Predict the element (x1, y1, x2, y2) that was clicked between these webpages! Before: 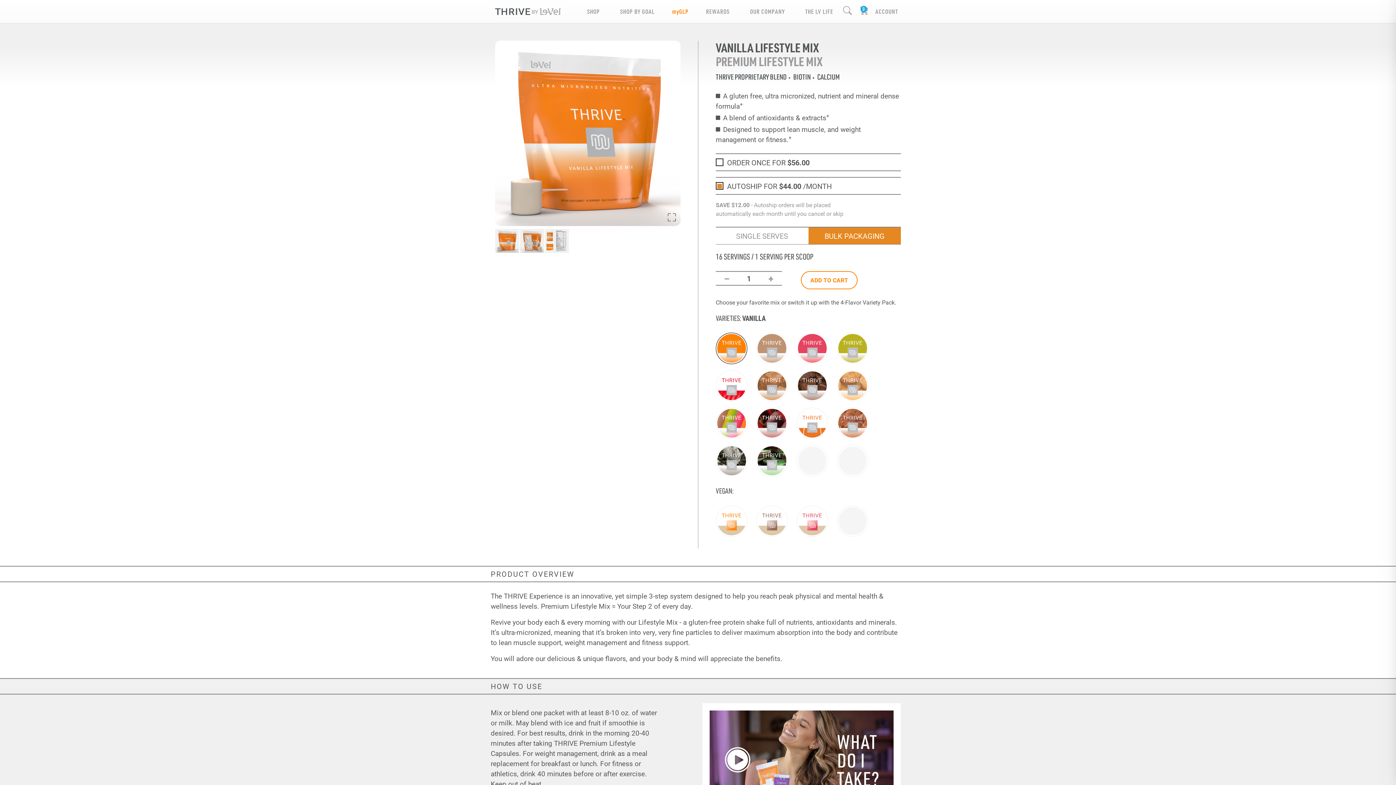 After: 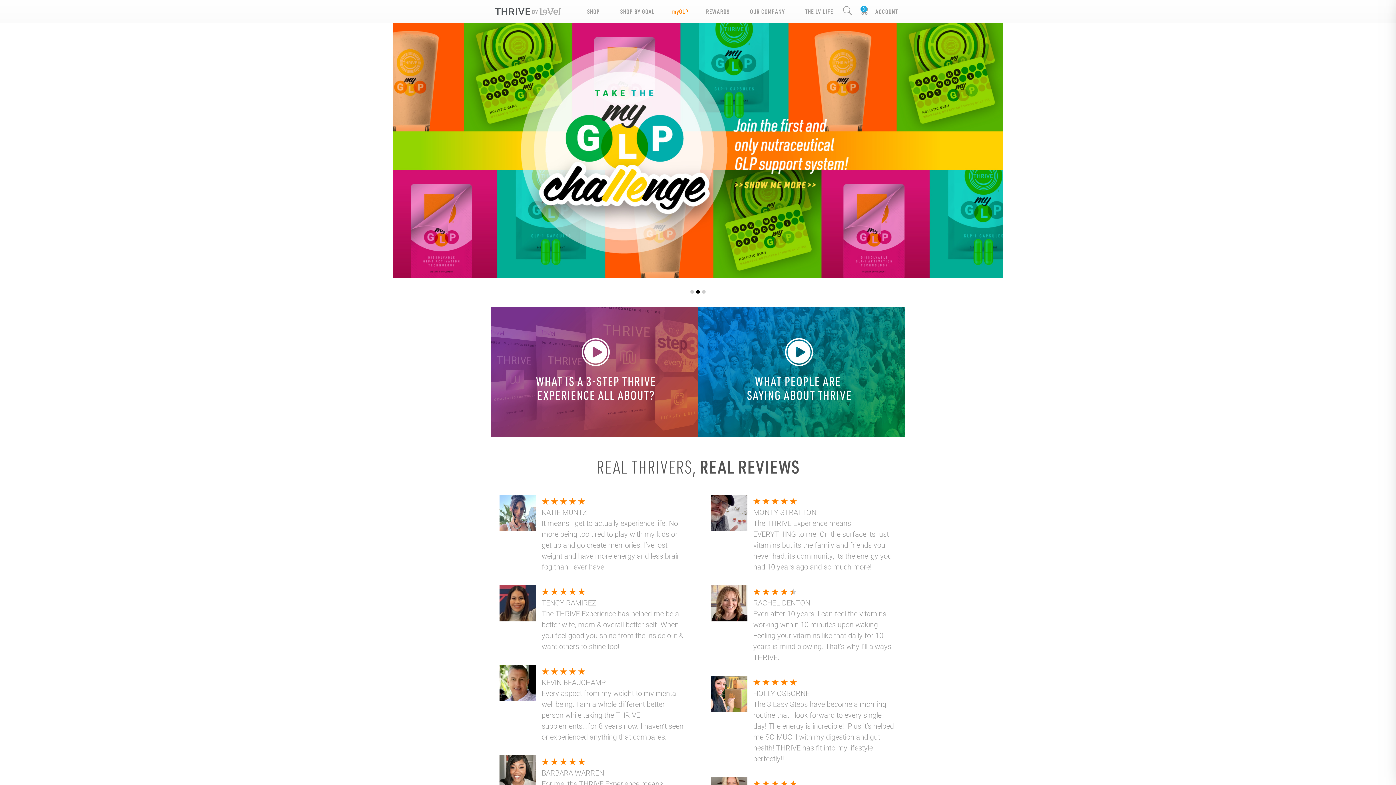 Action: bbox: (495, 7, 561, 15)